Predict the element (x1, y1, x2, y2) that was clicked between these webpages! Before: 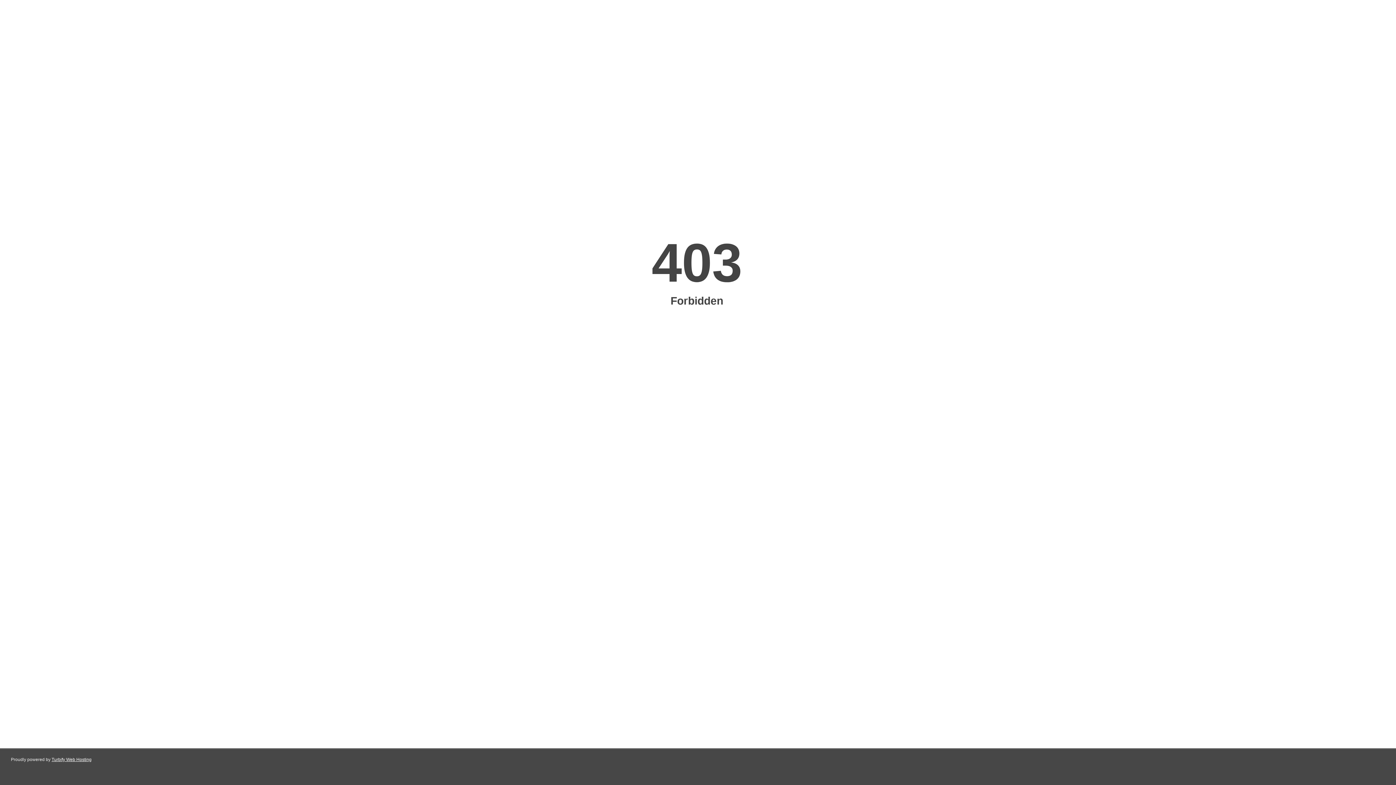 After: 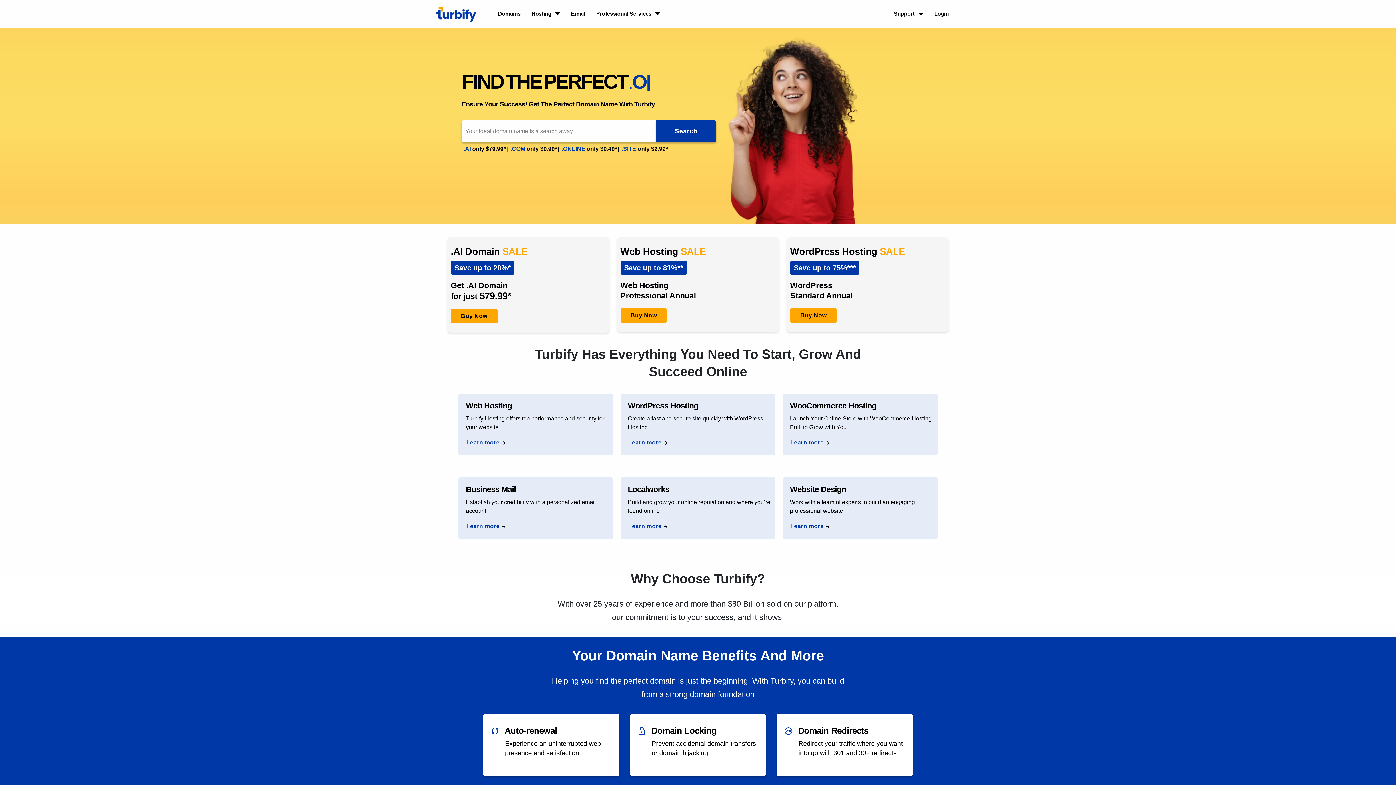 Action: label: Turbify Web Hosting bbox: (51, 757, 91, 762)